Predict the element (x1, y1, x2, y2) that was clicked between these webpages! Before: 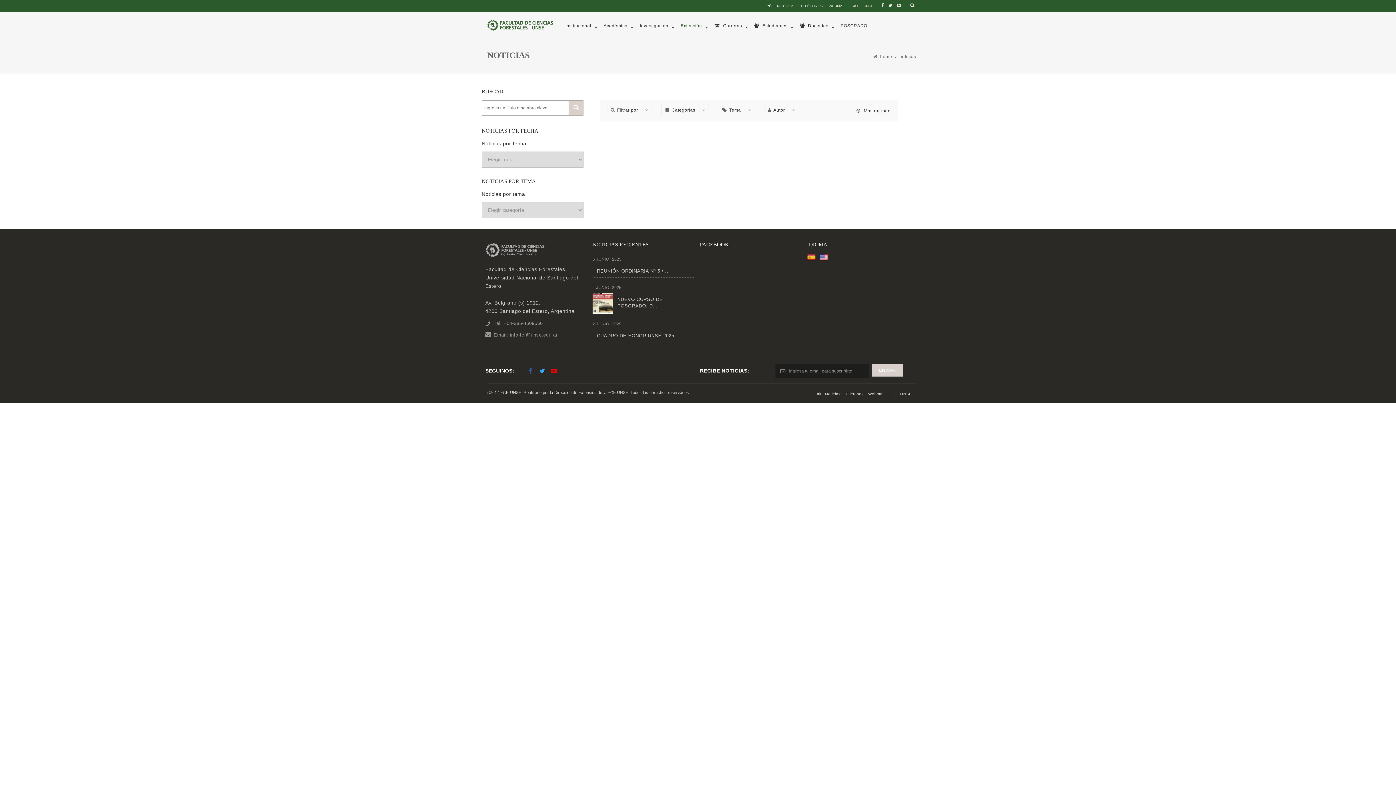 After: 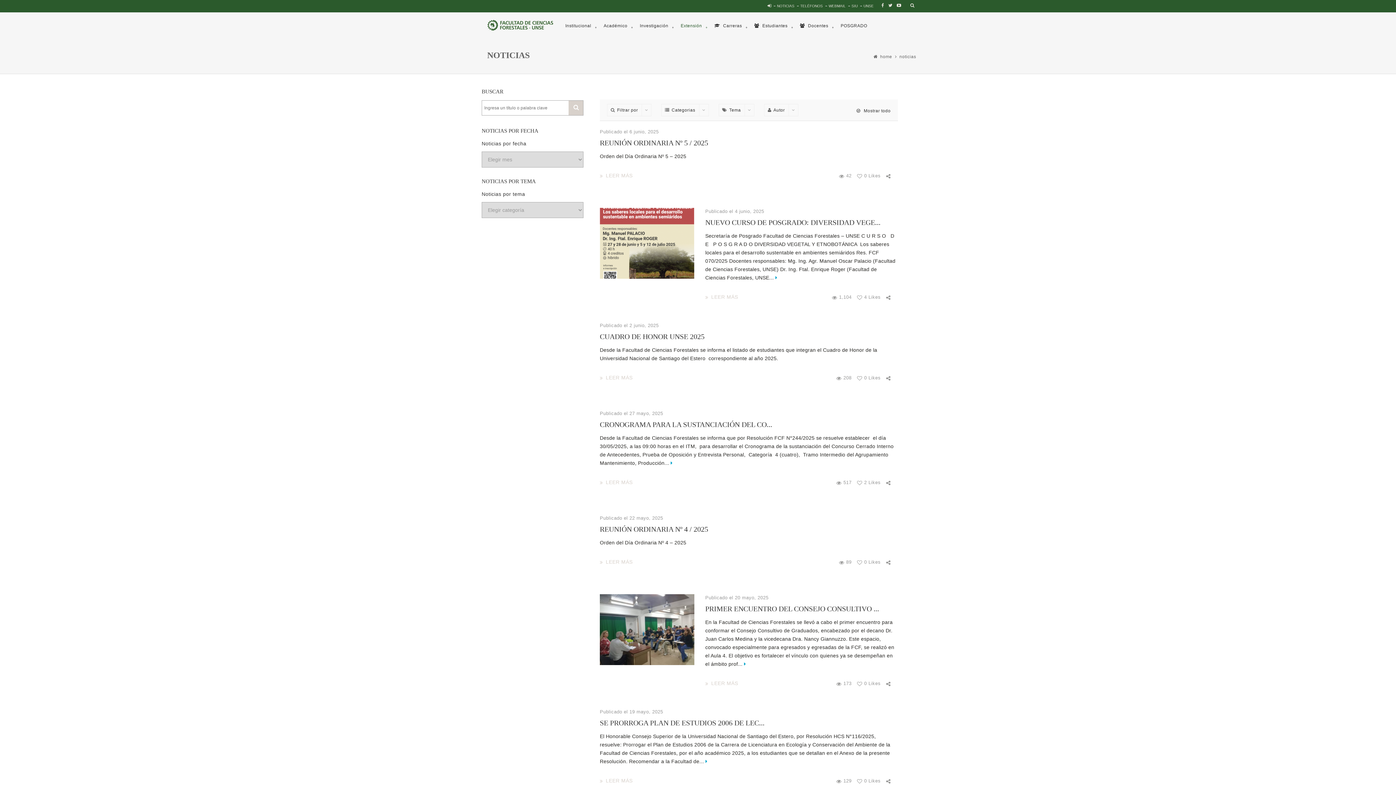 Action: label: Noticias bbox: (825, 392, 840, 396)